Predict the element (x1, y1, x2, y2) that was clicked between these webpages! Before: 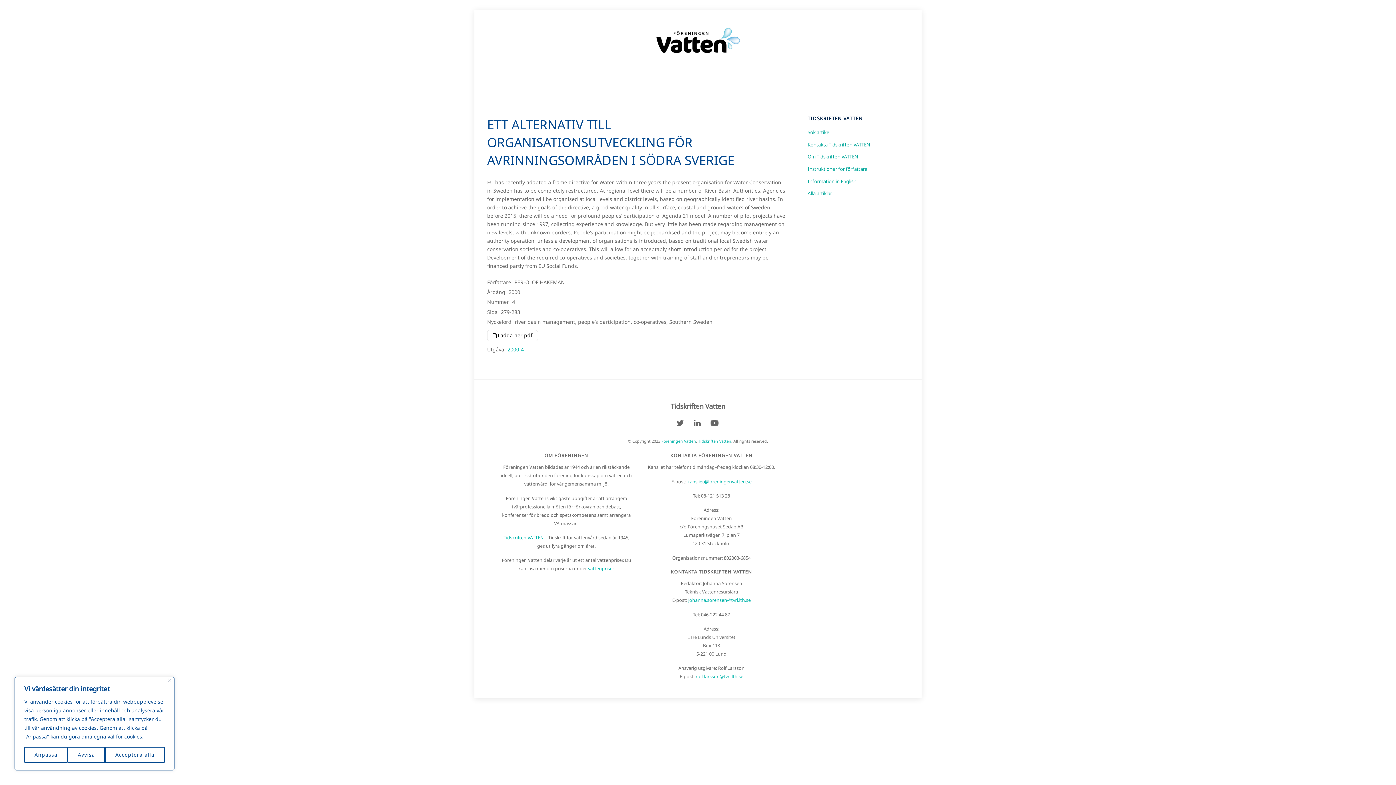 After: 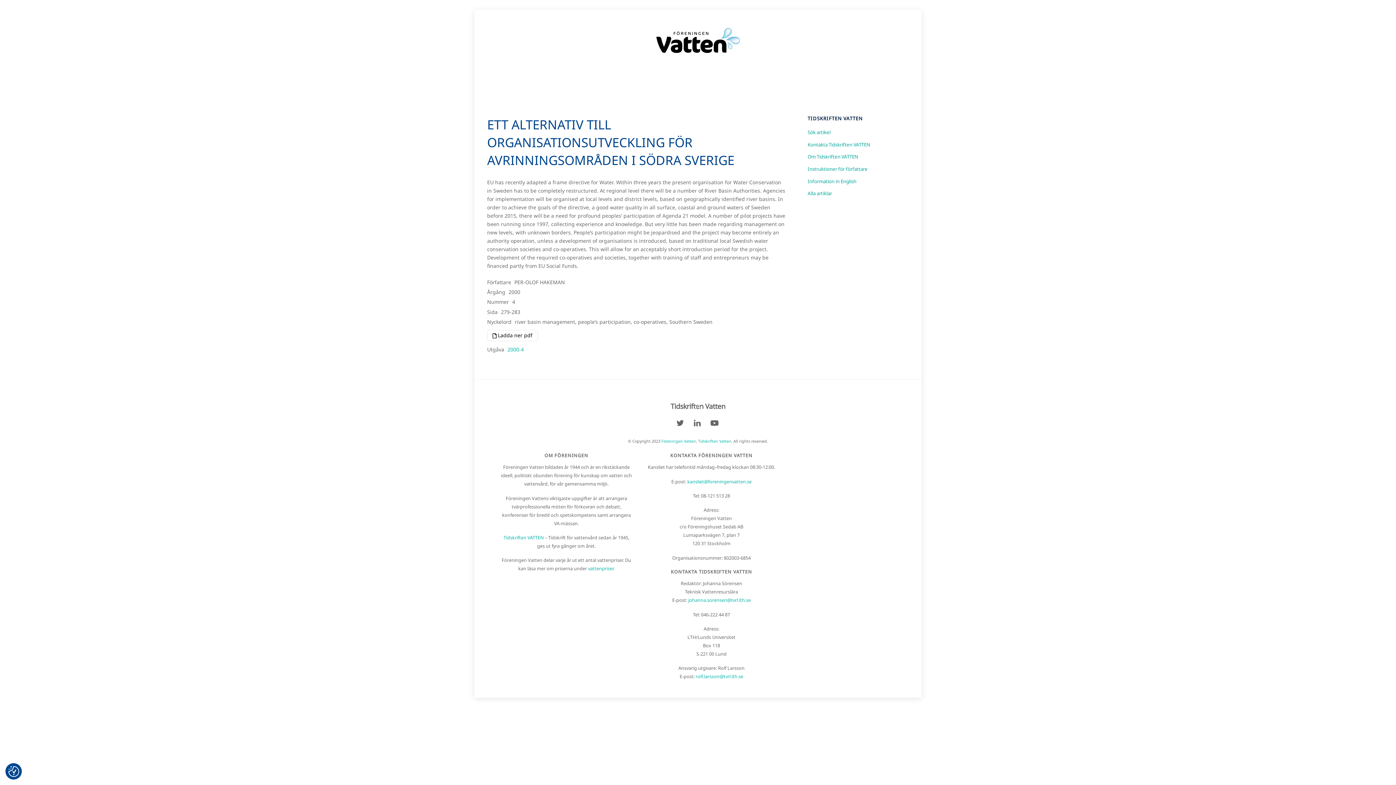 Action: bbox: (105, 747, 164, 763) label: Acceptera alla